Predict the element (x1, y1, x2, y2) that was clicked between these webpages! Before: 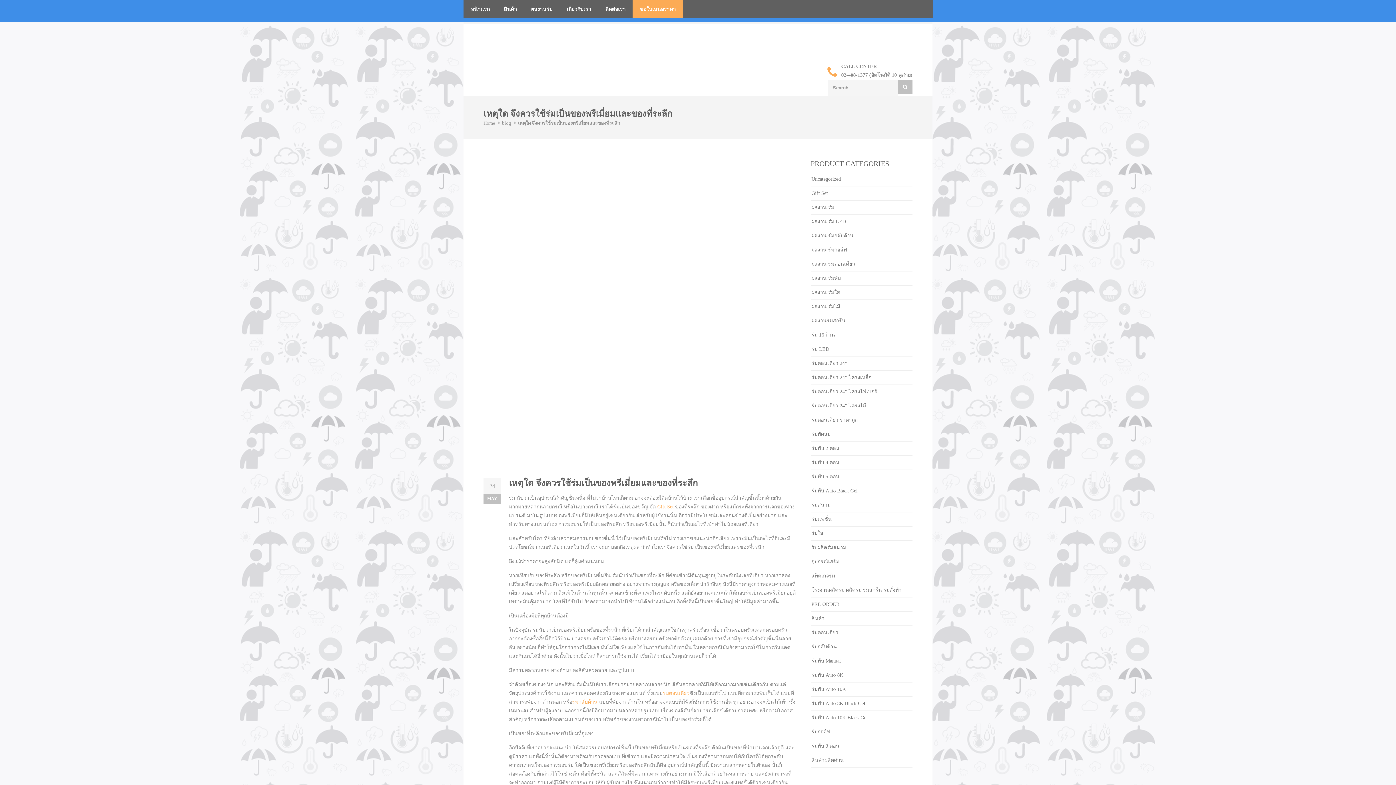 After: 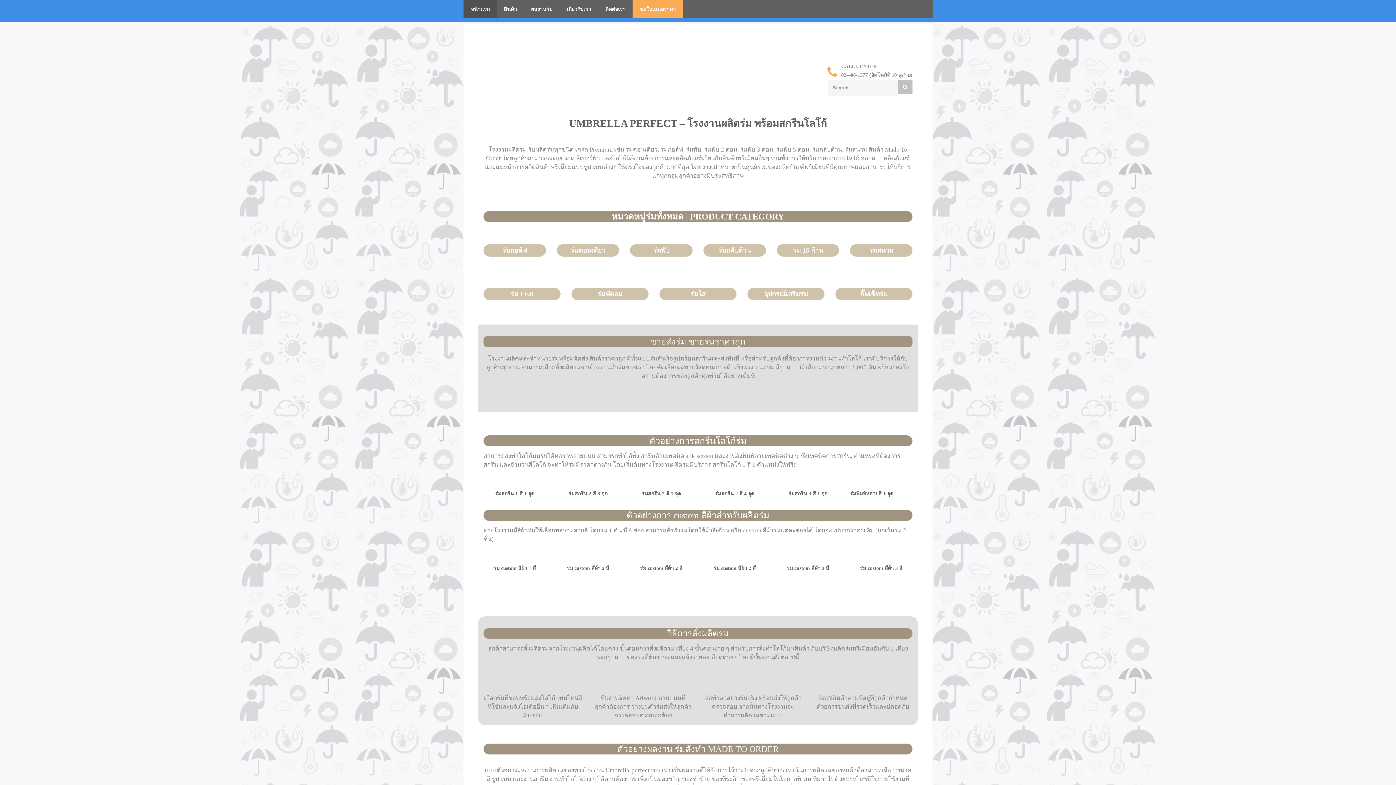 Action: label: หน้าแรก bbox: (463, 0, 496, 18)